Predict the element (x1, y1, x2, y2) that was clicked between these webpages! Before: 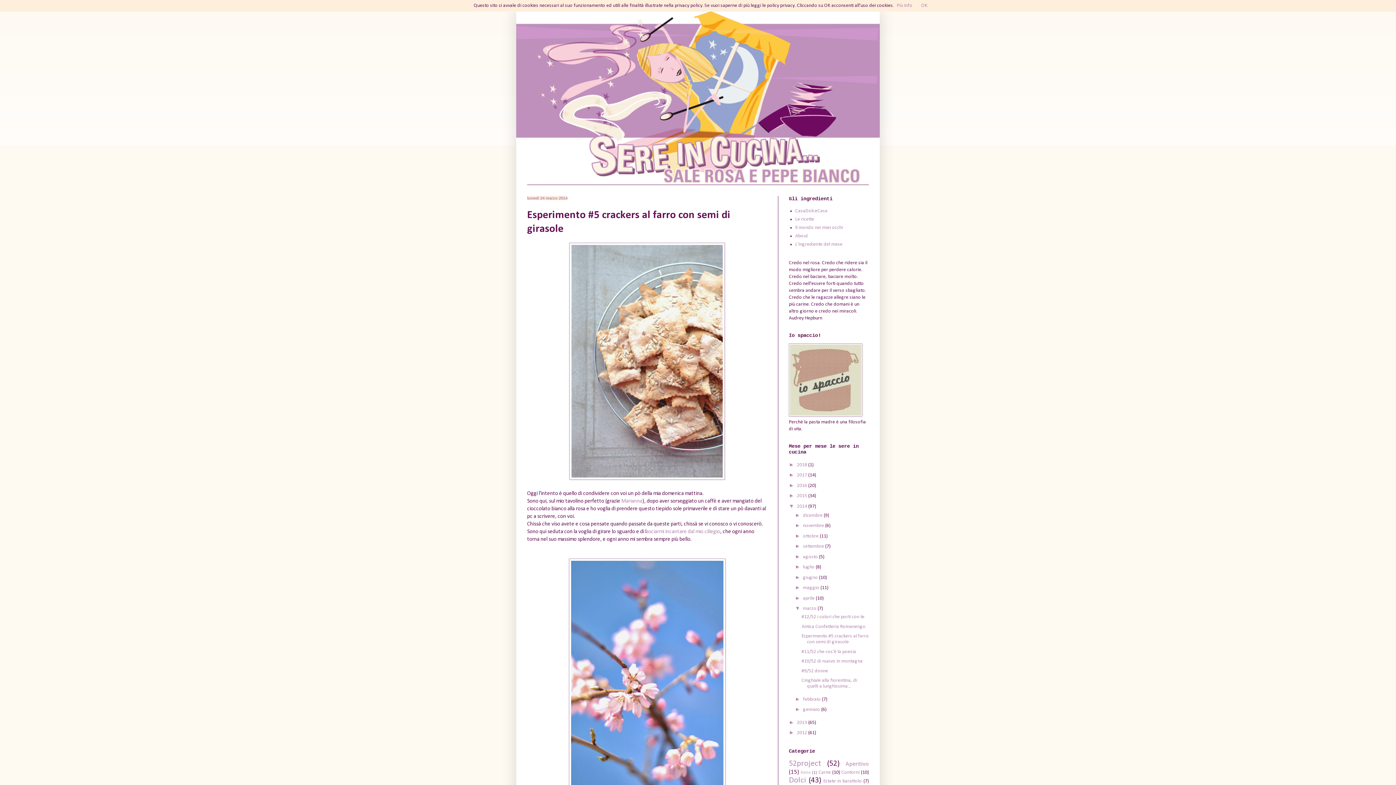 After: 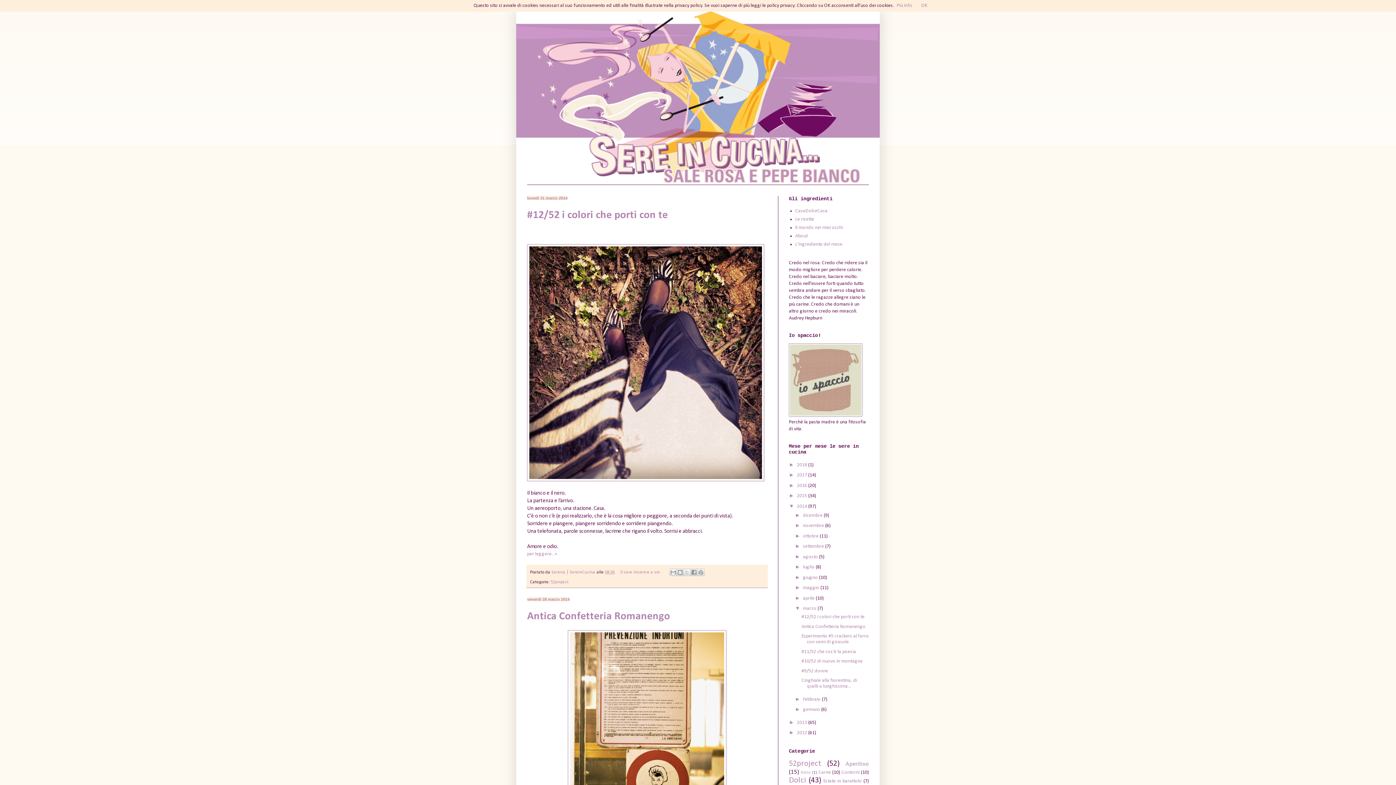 Action: bbox: (803, 606, 817, 611) label: marzo 